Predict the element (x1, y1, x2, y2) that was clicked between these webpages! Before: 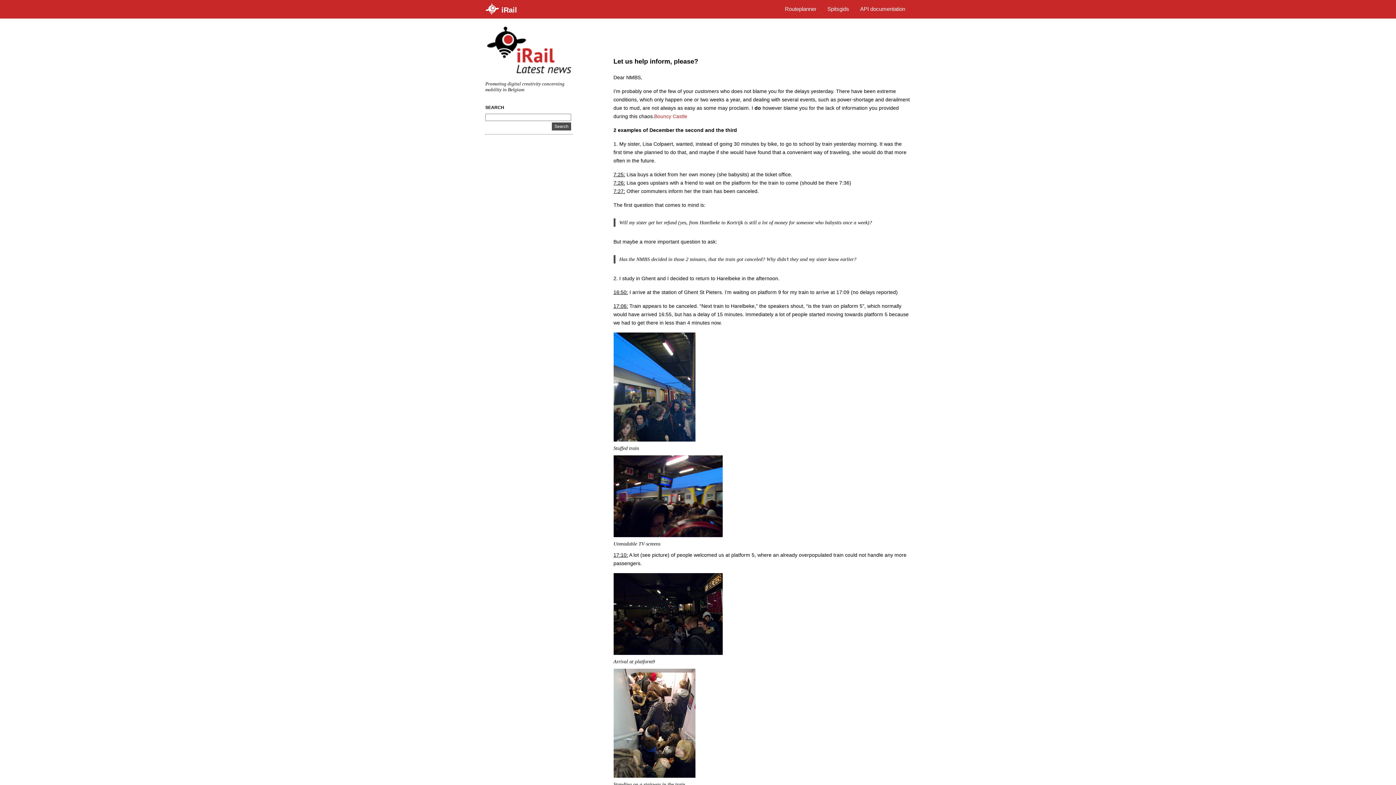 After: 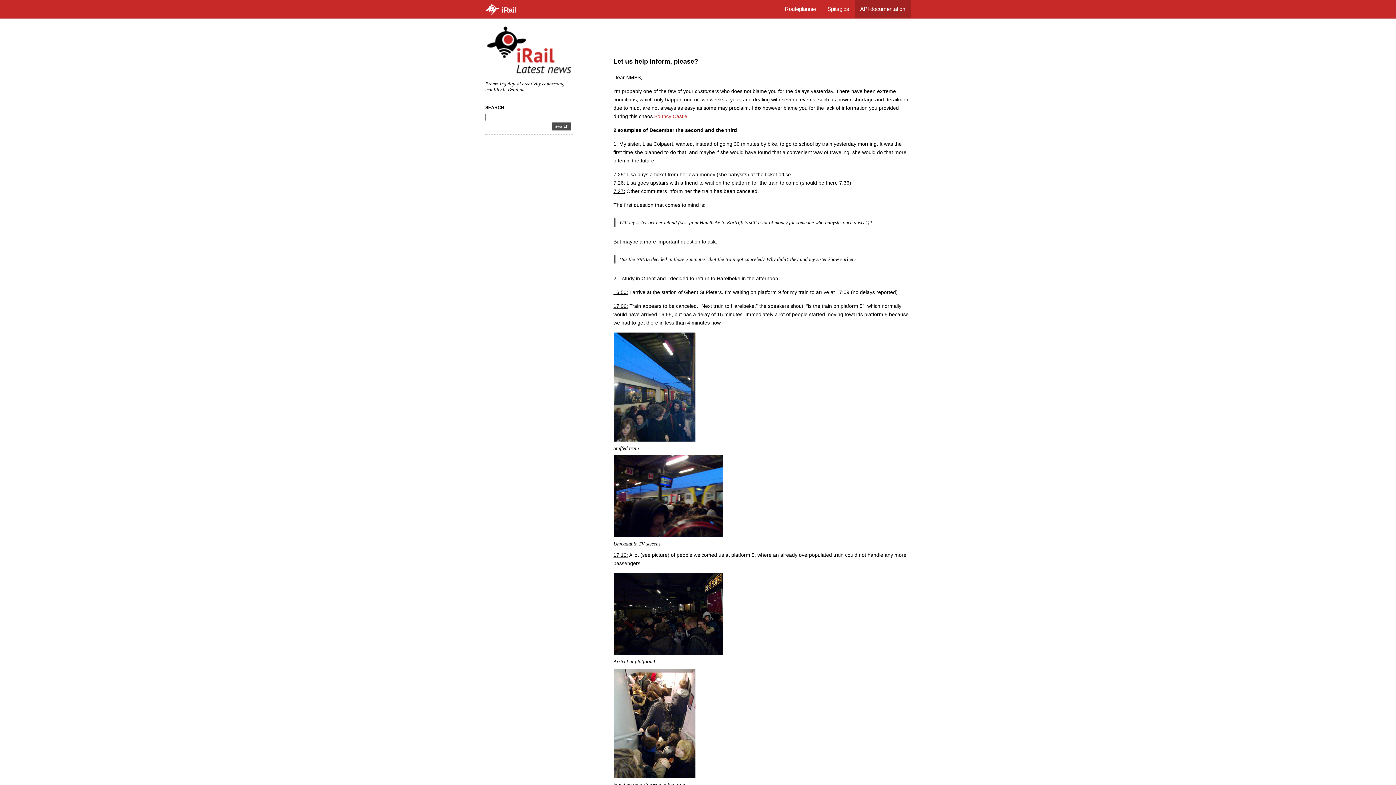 Action: label: API documentation bbox: (854, 0, 910, 18)